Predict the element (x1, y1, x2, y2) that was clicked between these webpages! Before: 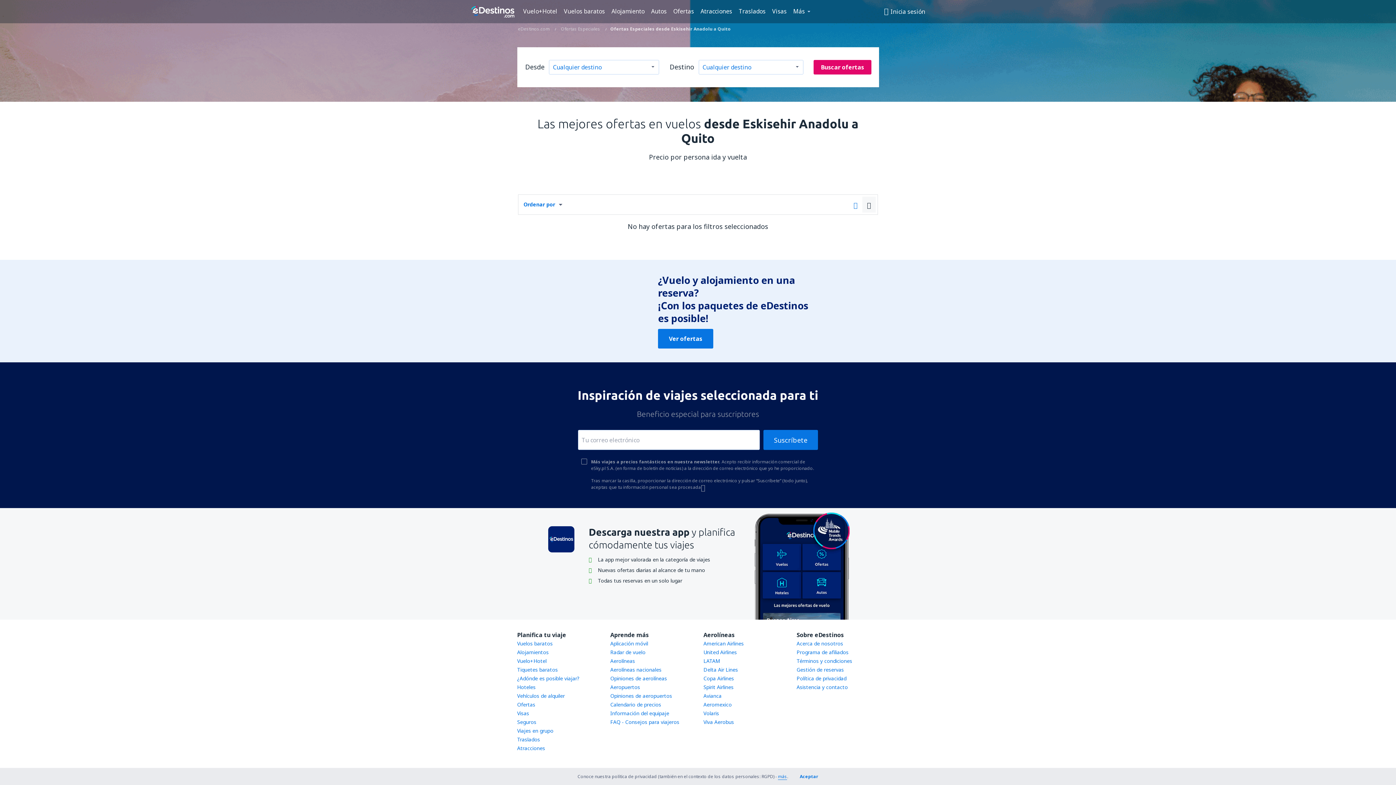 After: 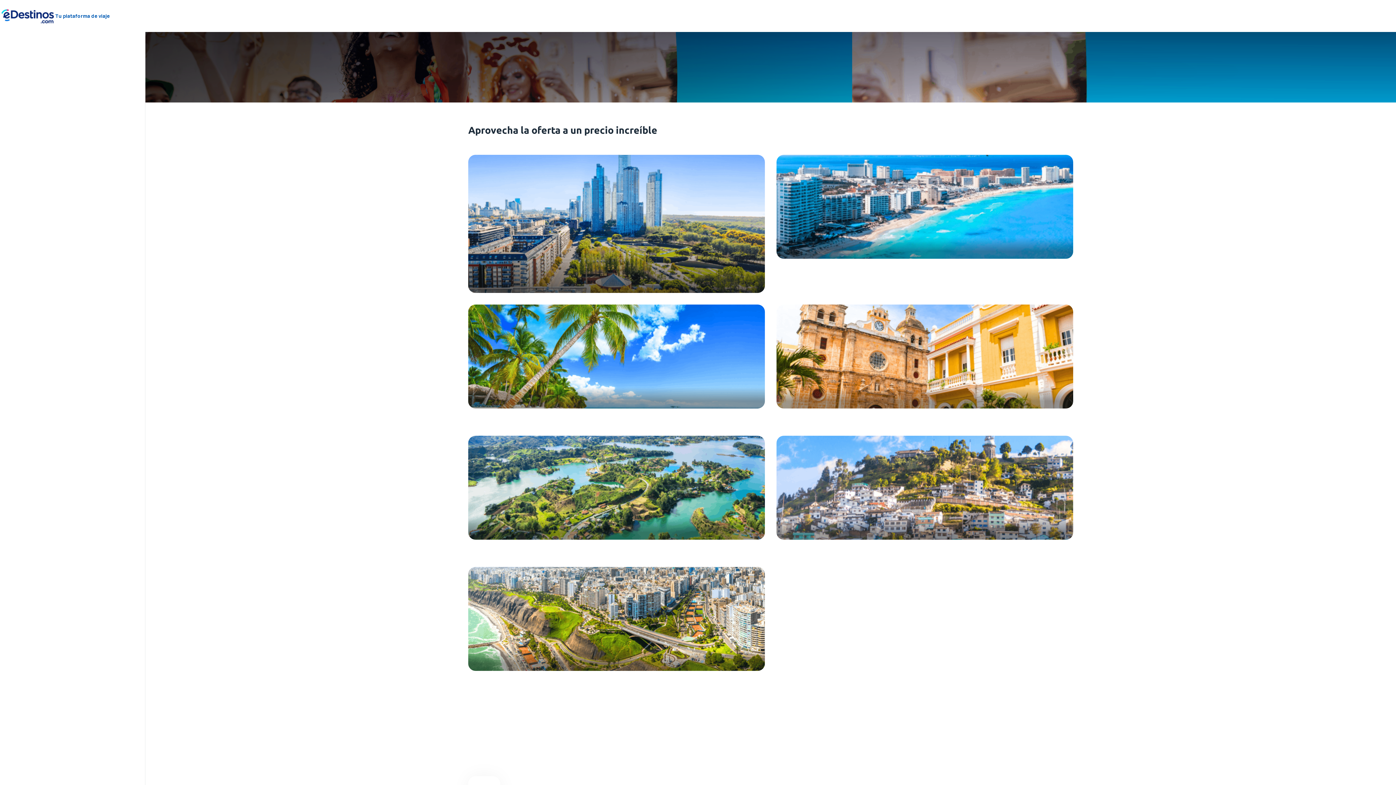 Action: bbox: (523, 5, 560, 16) label: Vuelo+Hotel